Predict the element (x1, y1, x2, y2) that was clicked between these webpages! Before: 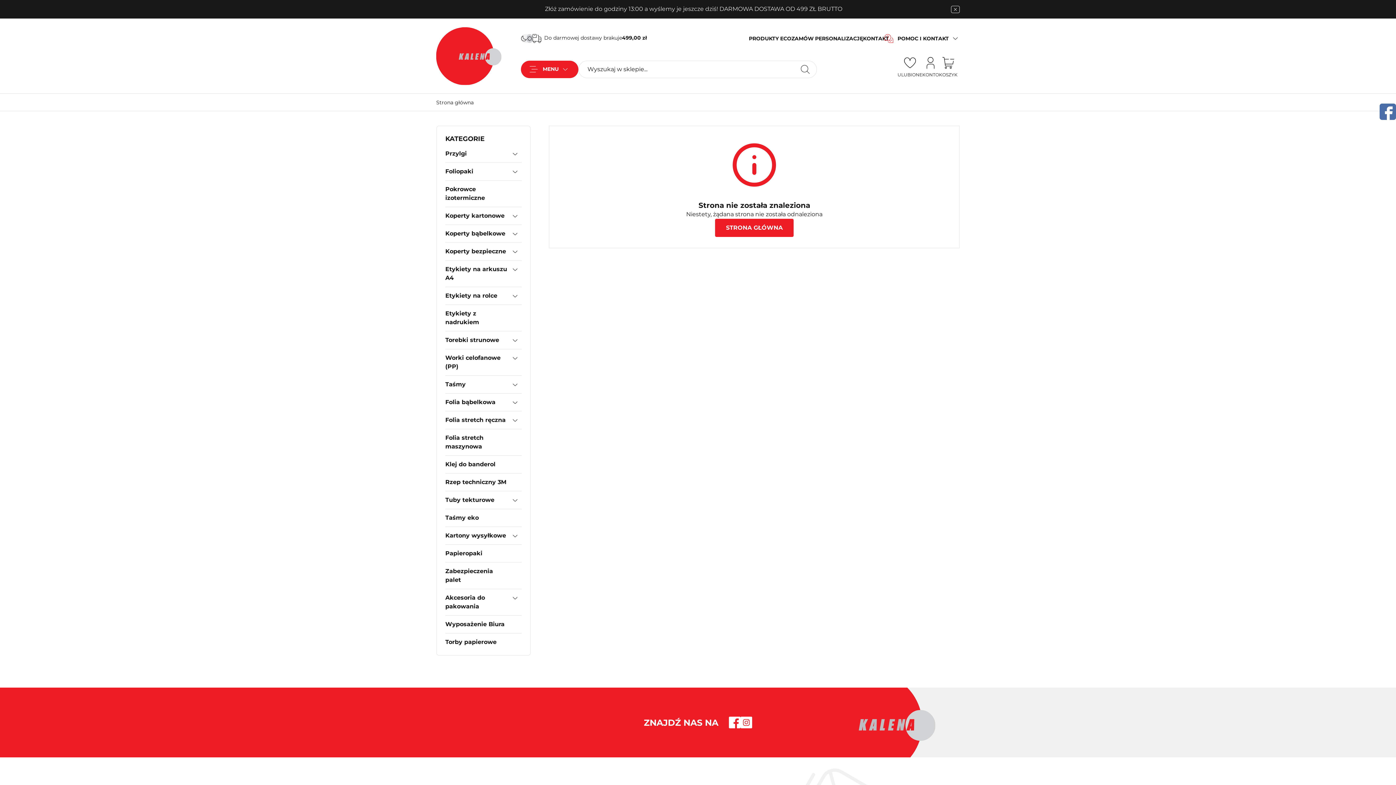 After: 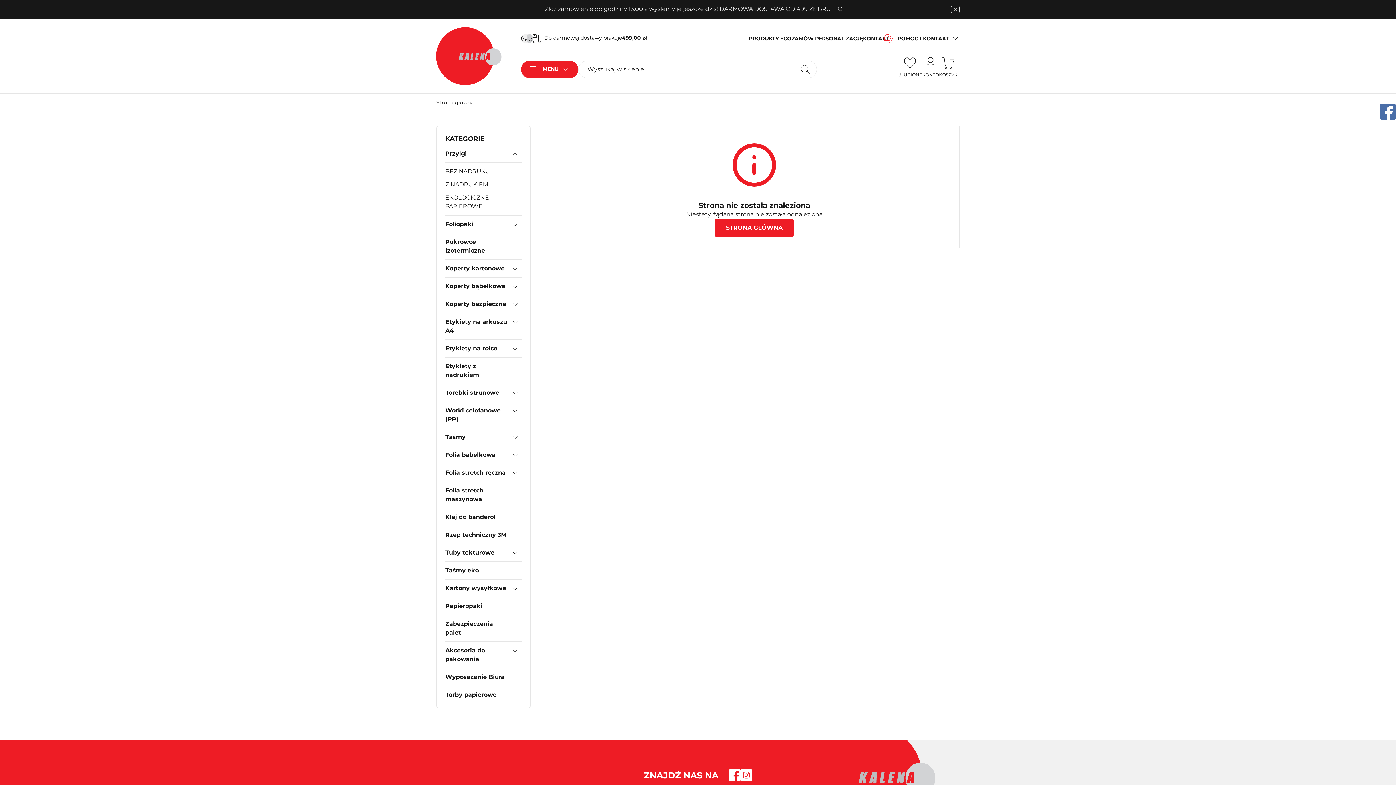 Action: bbox: (508, 145, 521, 162)